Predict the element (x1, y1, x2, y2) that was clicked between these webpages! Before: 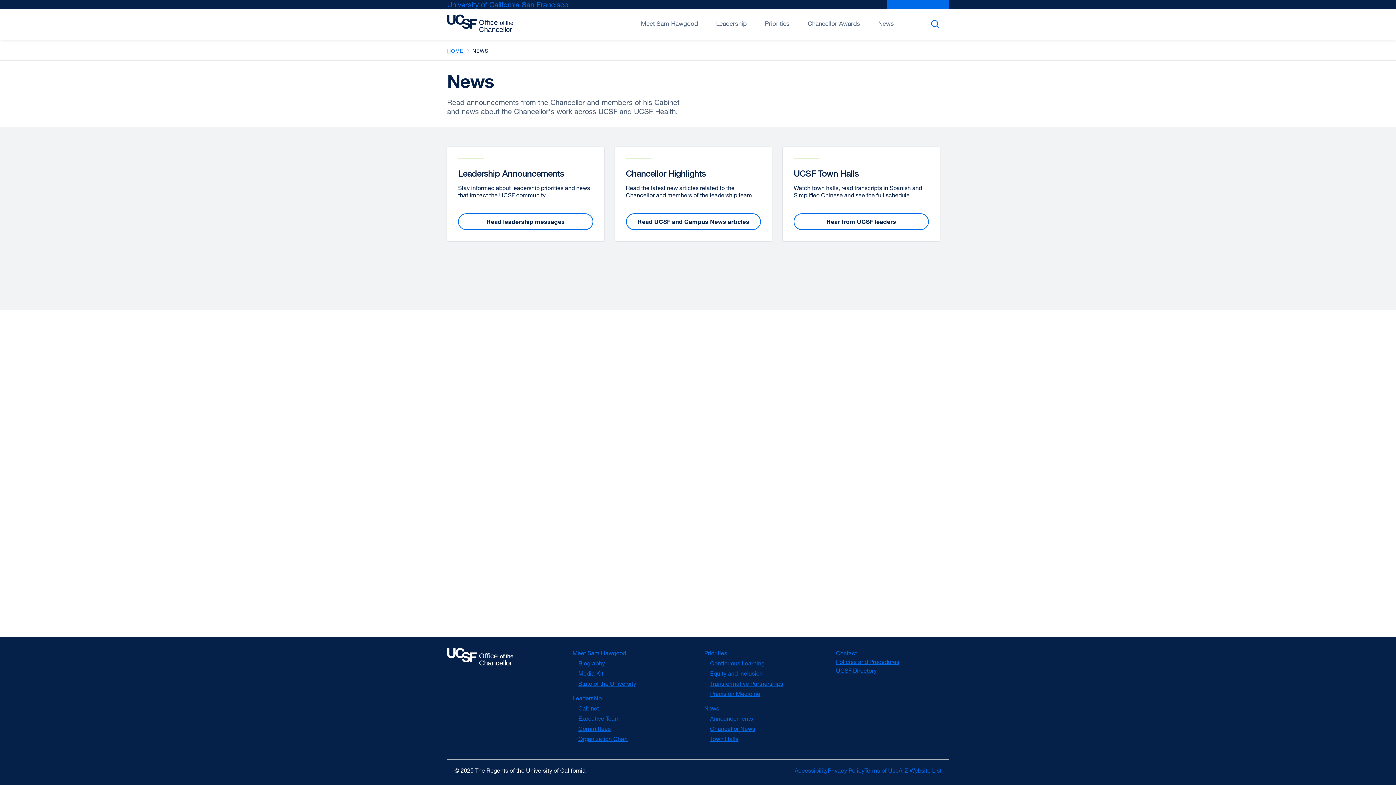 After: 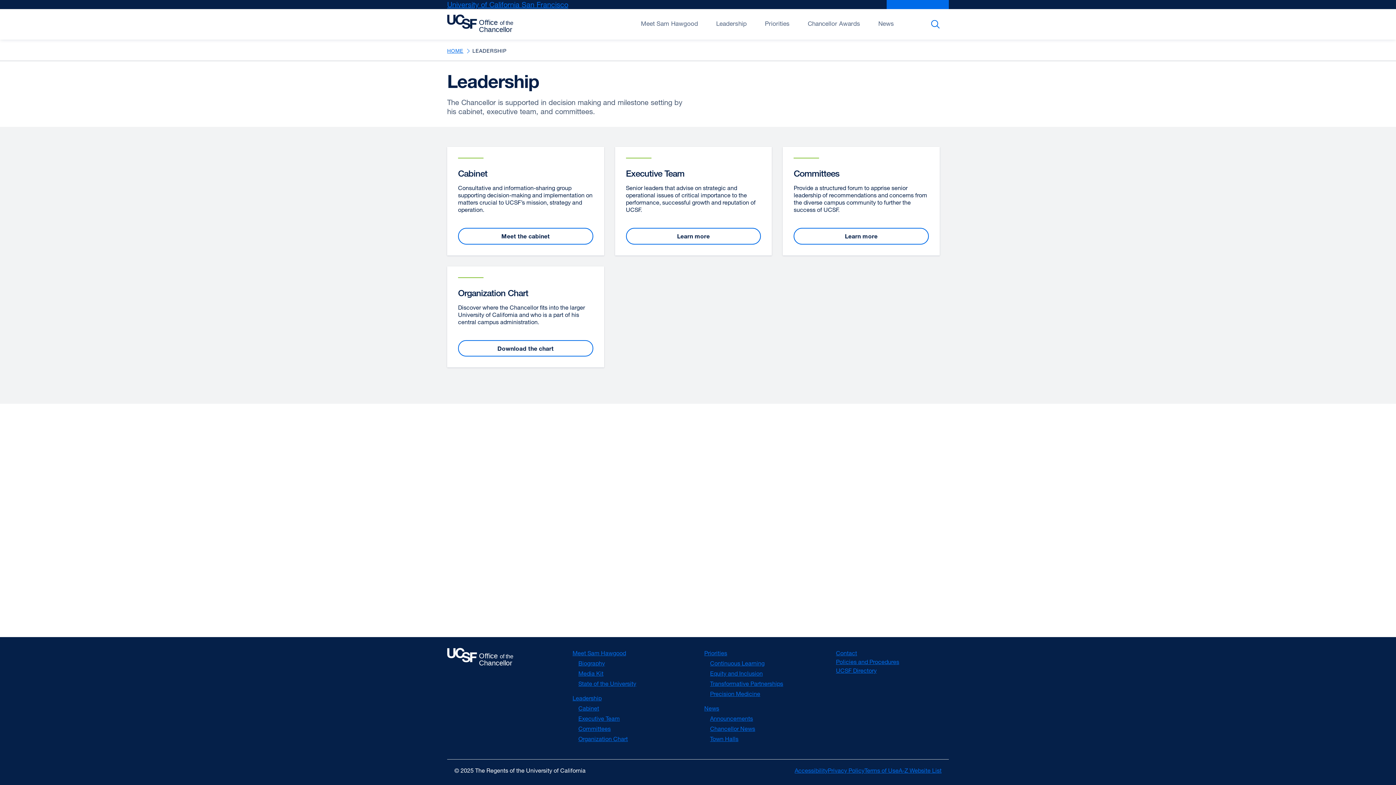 Action: label: Leadership bbox: (572, 694, 601, 702)